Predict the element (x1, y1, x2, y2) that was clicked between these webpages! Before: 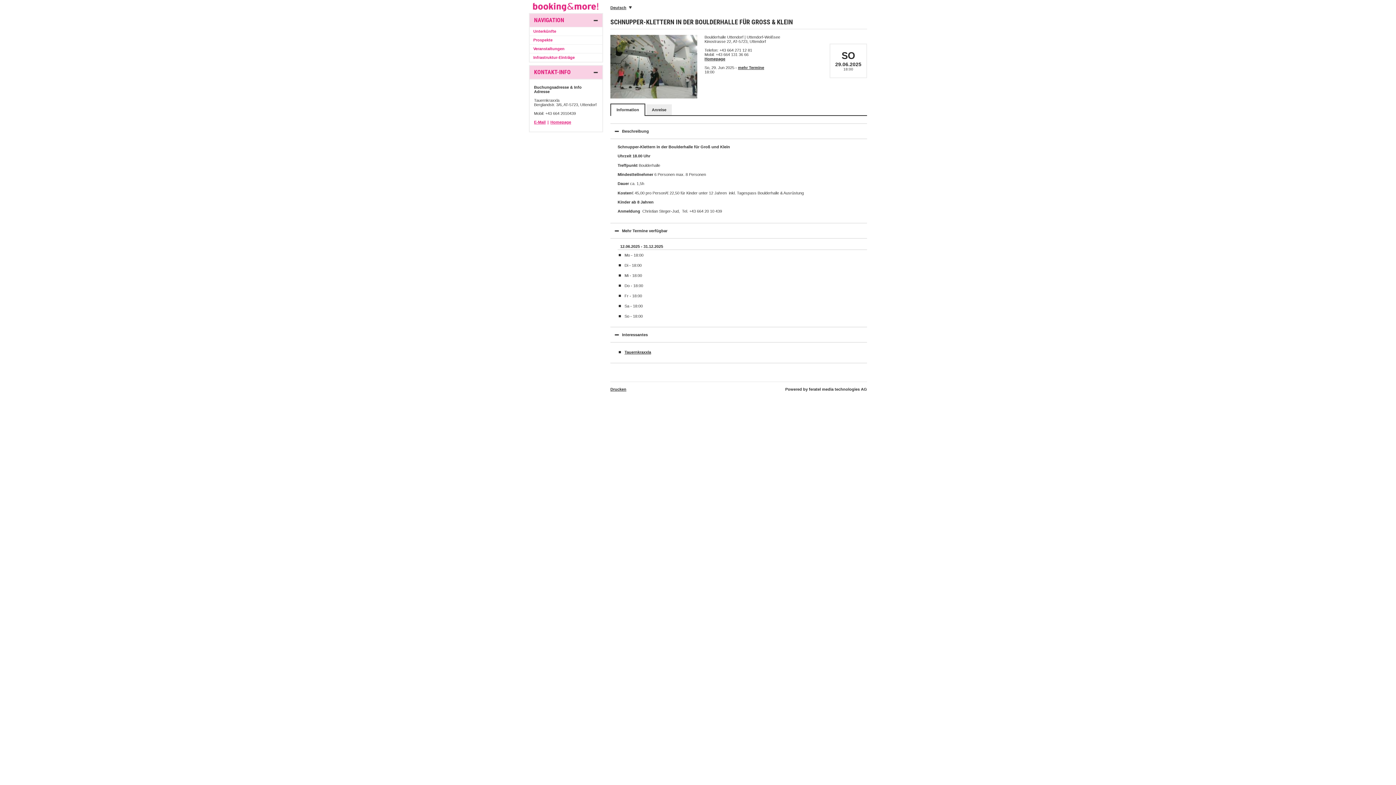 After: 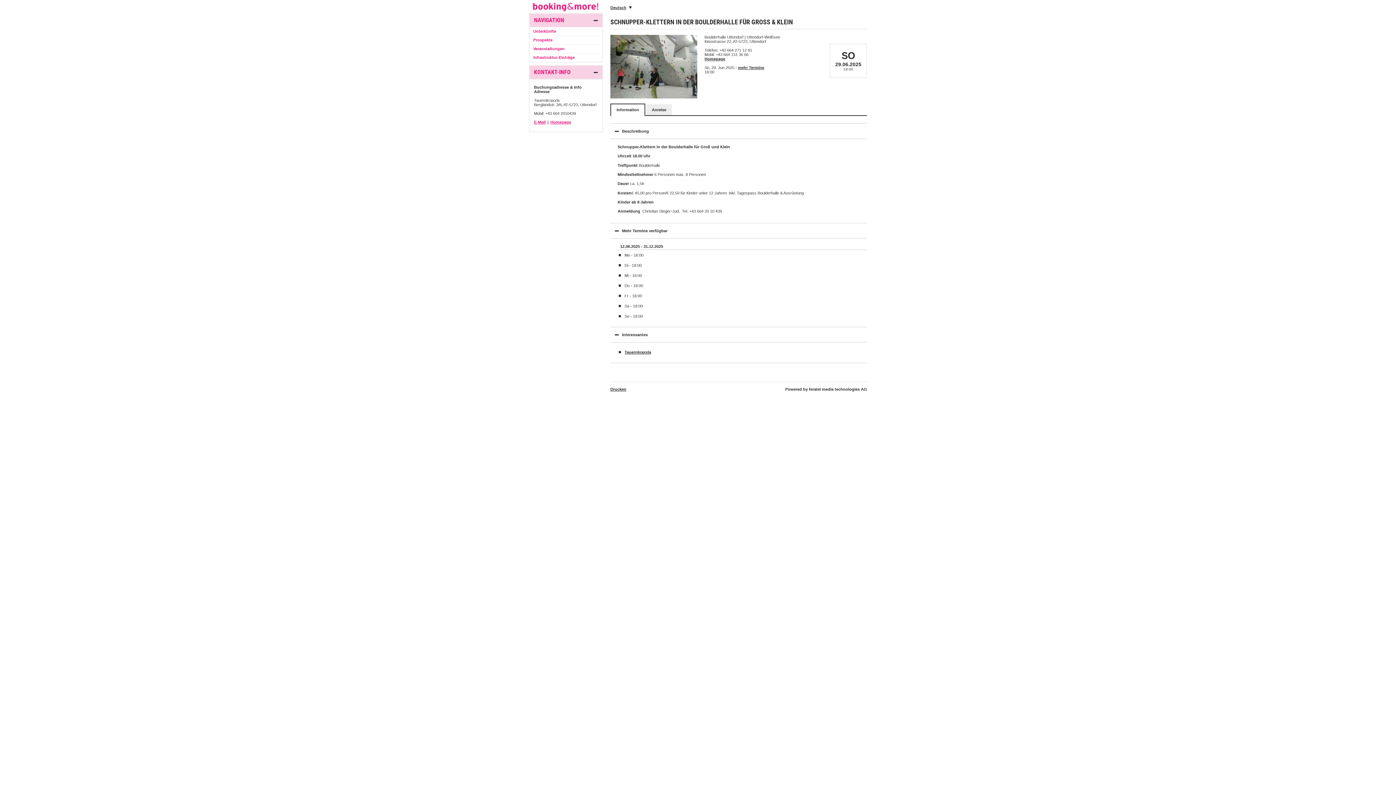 Action: label: Tauernkraxxla bbox: (624, 350, 651, 354)